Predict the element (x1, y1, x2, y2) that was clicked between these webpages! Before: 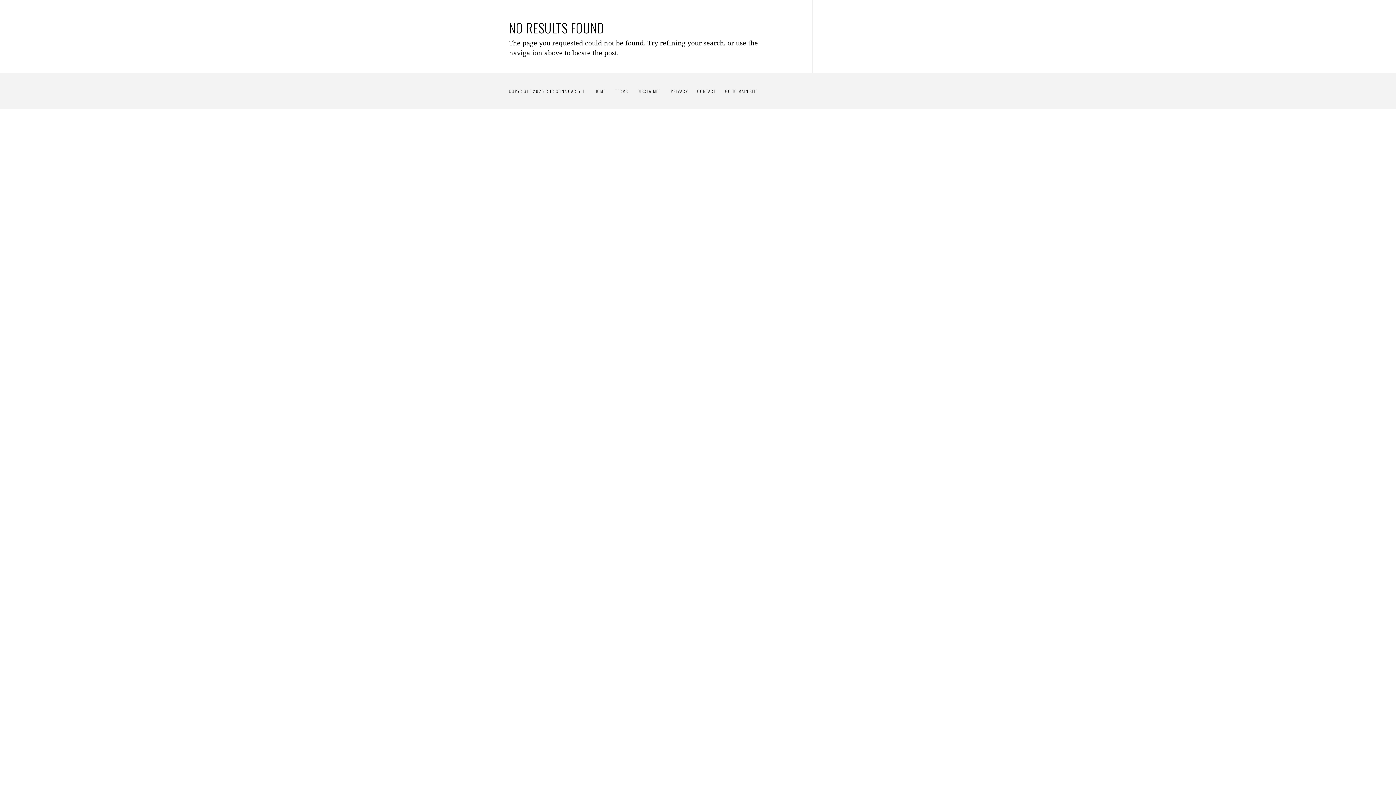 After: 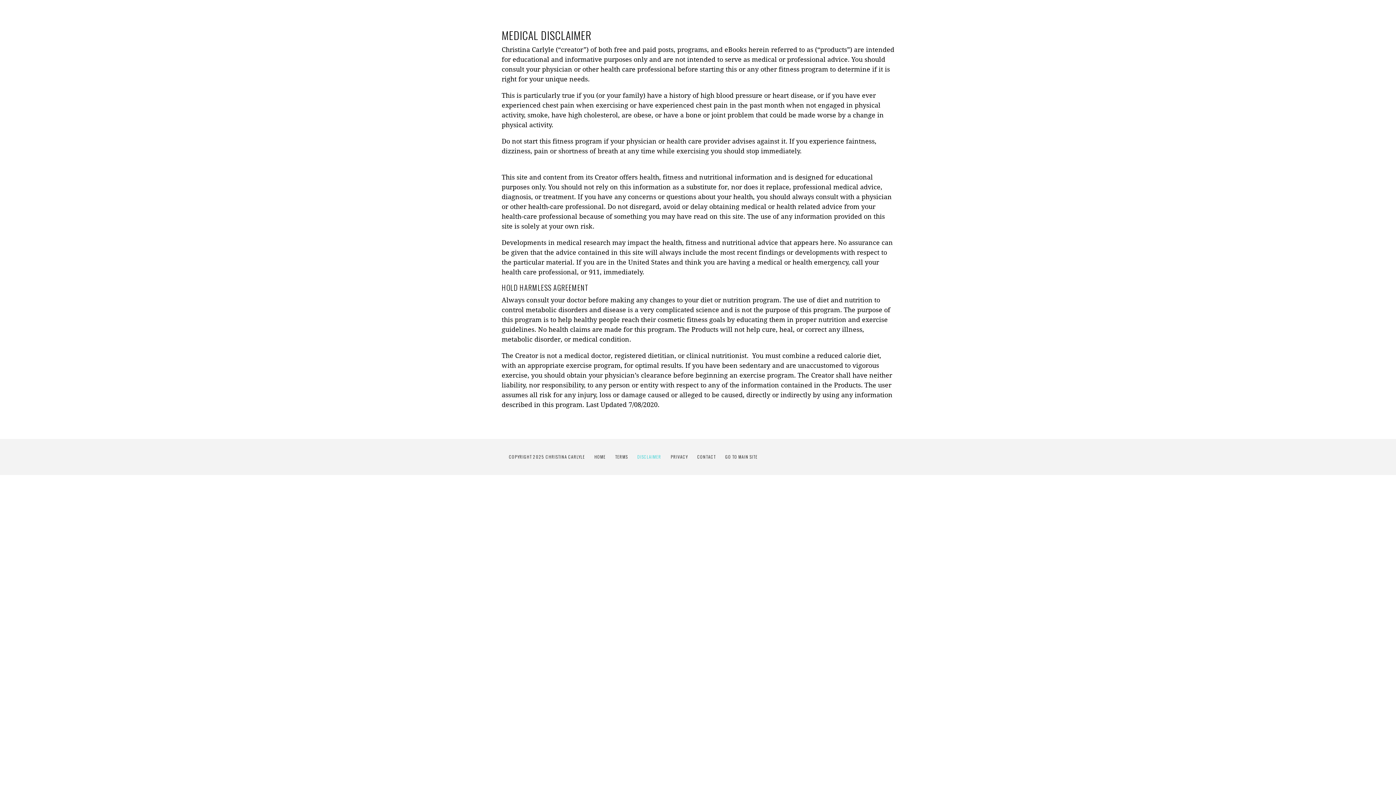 Action: label: DISCLAIMER bbox: (637, 88, 661, 94)